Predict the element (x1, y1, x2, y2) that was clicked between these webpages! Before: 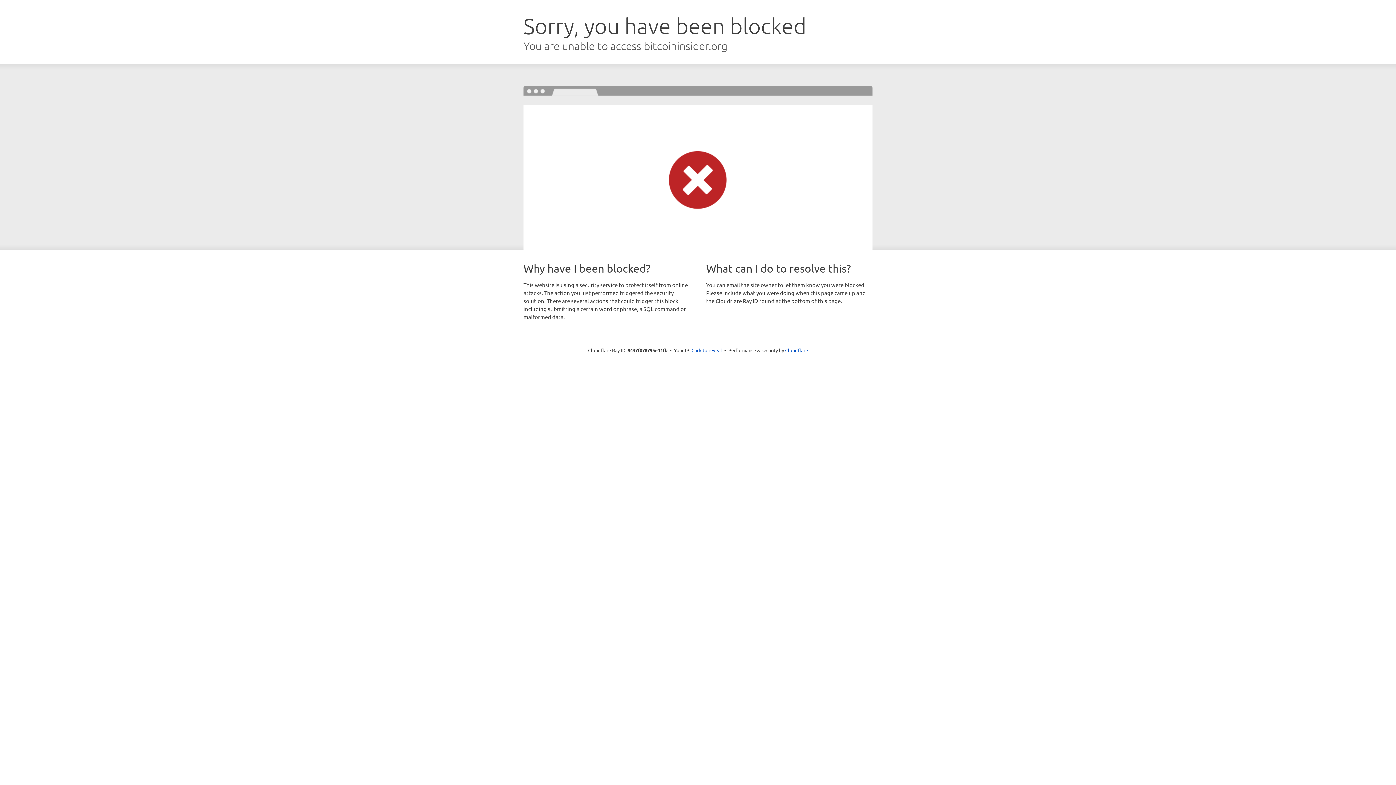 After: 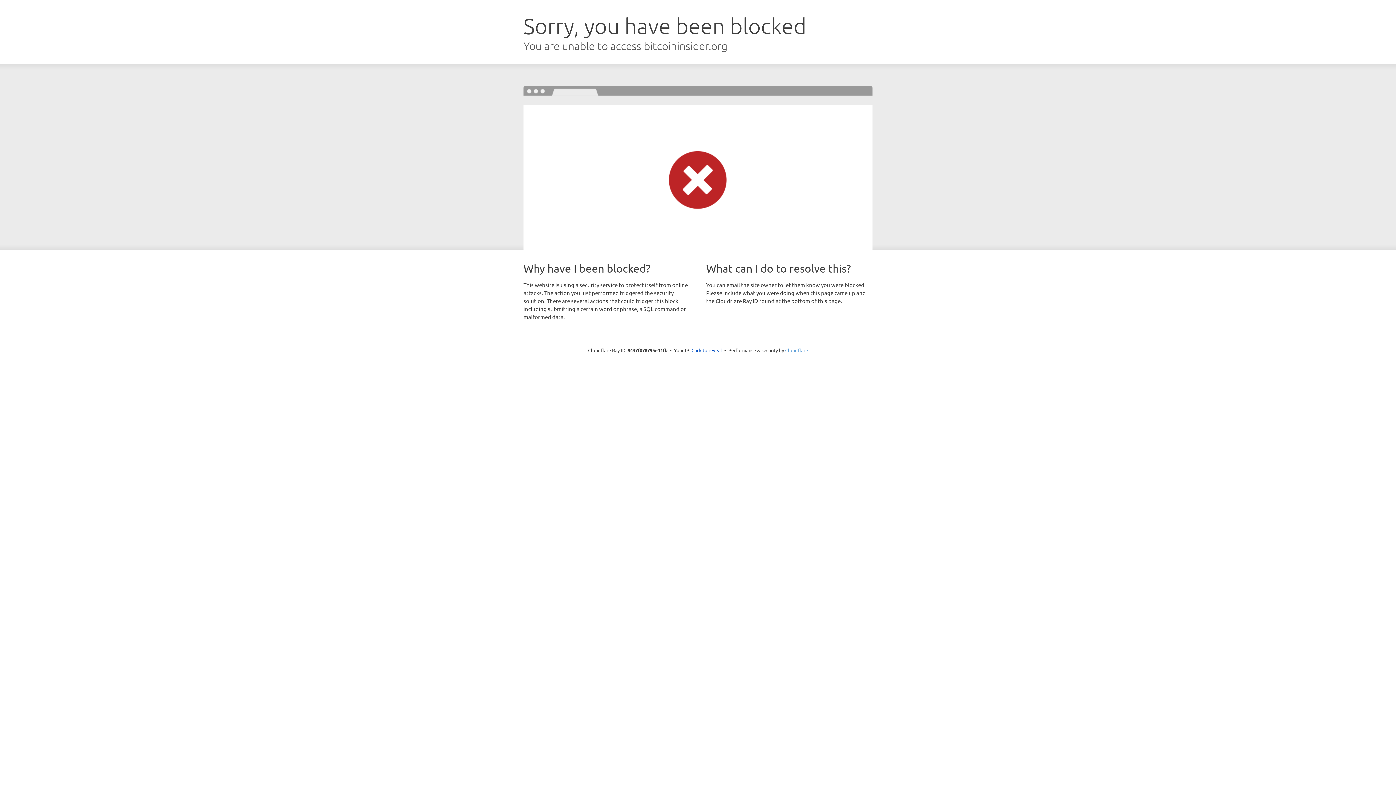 Action: label: Cloudflare bbox: (785, 347, 808, 353)